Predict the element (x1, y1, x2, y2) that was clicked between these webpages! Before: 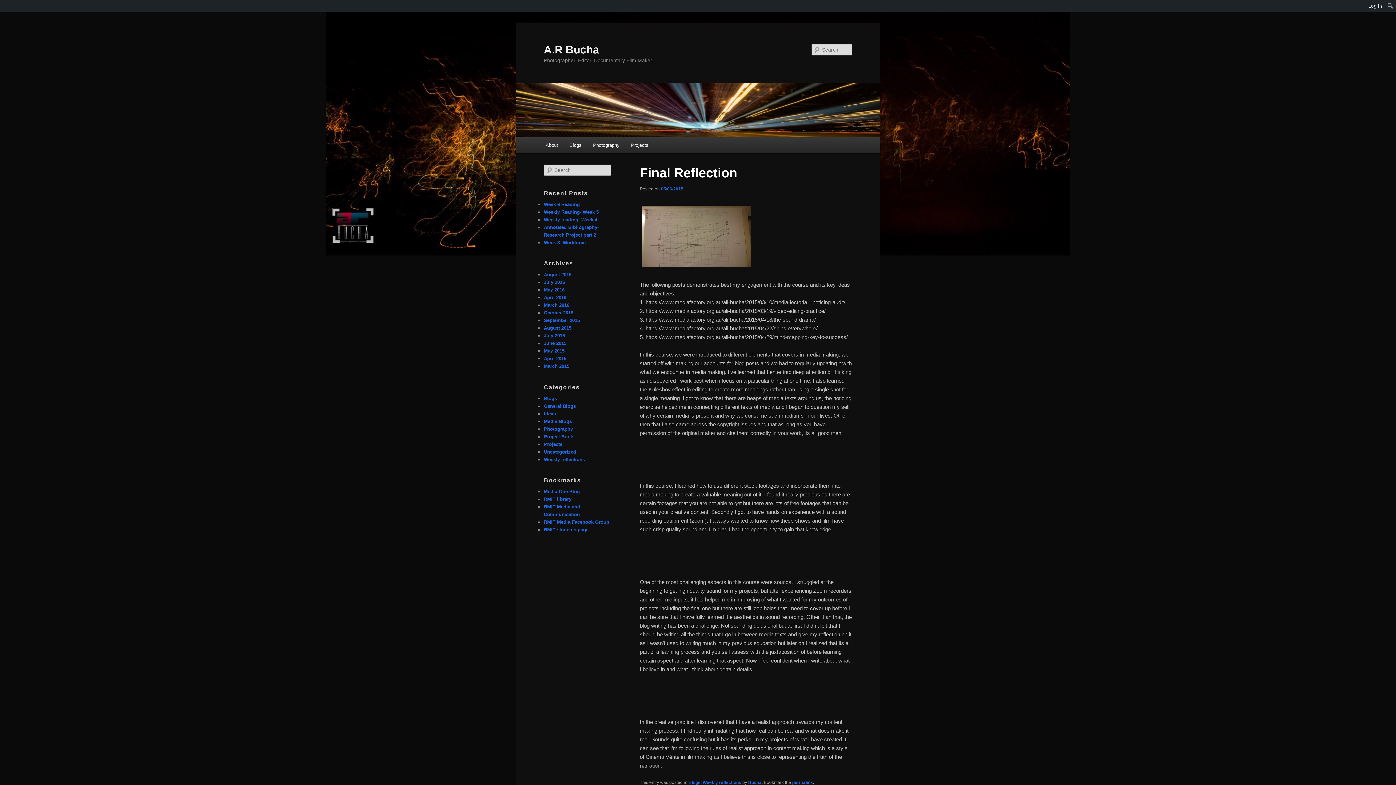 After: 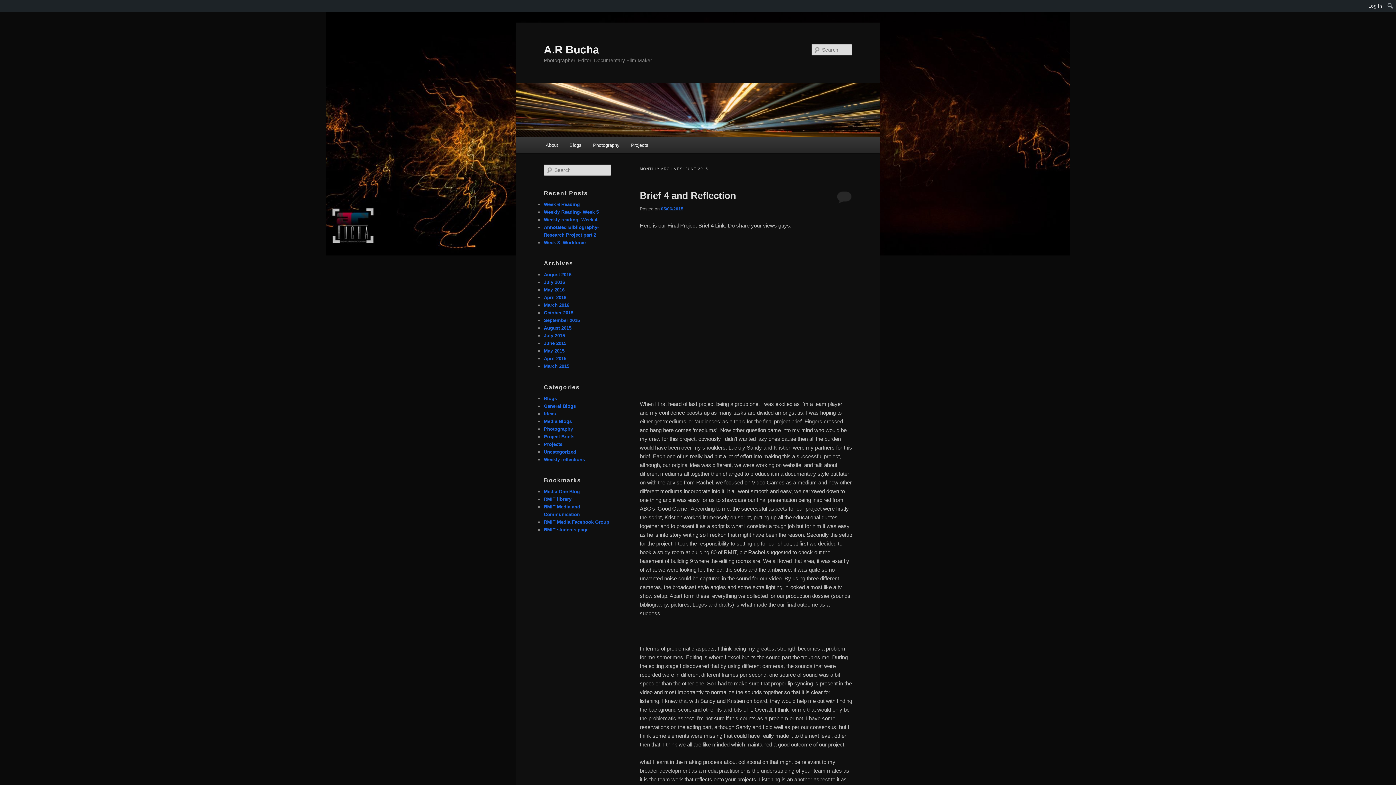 Action: bbox: (544, 340, 566, 346) label: June 2015